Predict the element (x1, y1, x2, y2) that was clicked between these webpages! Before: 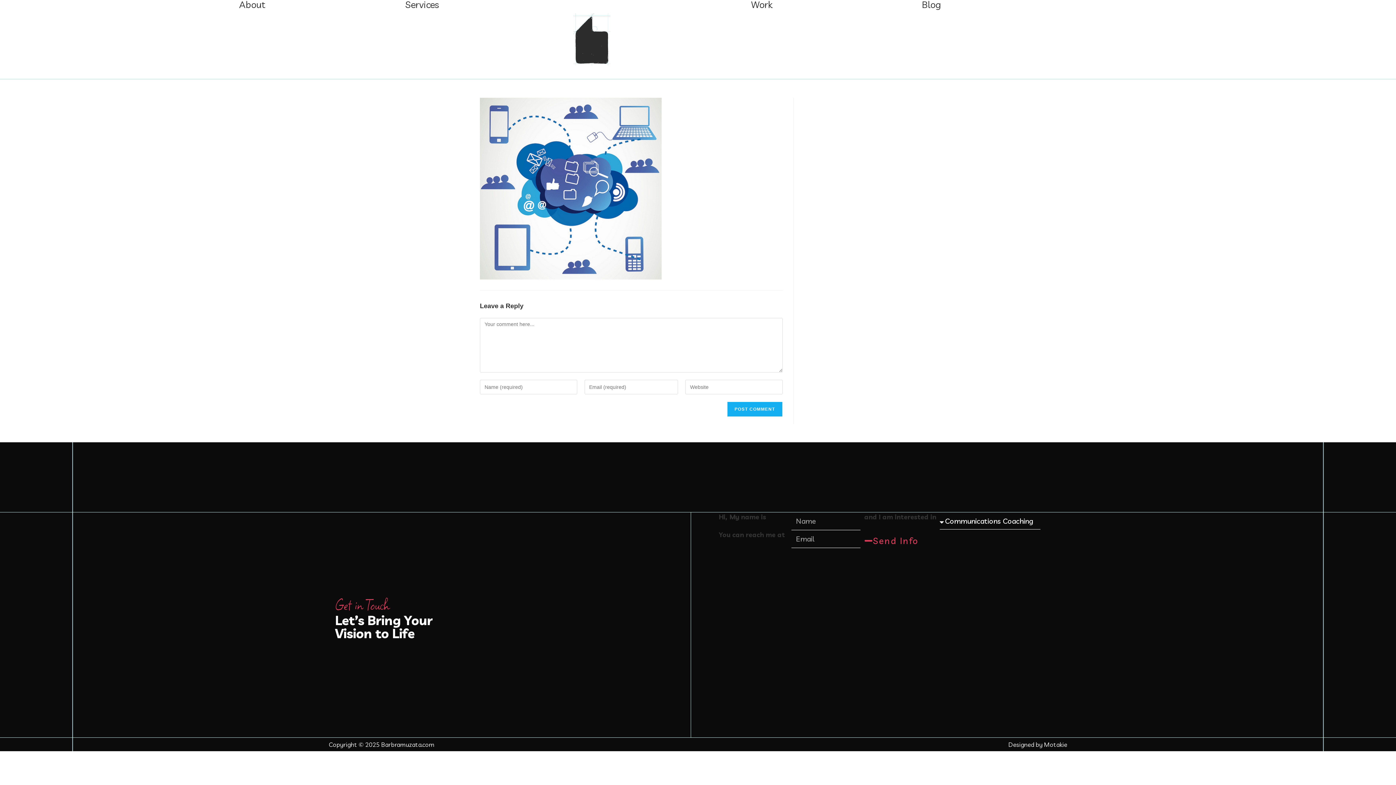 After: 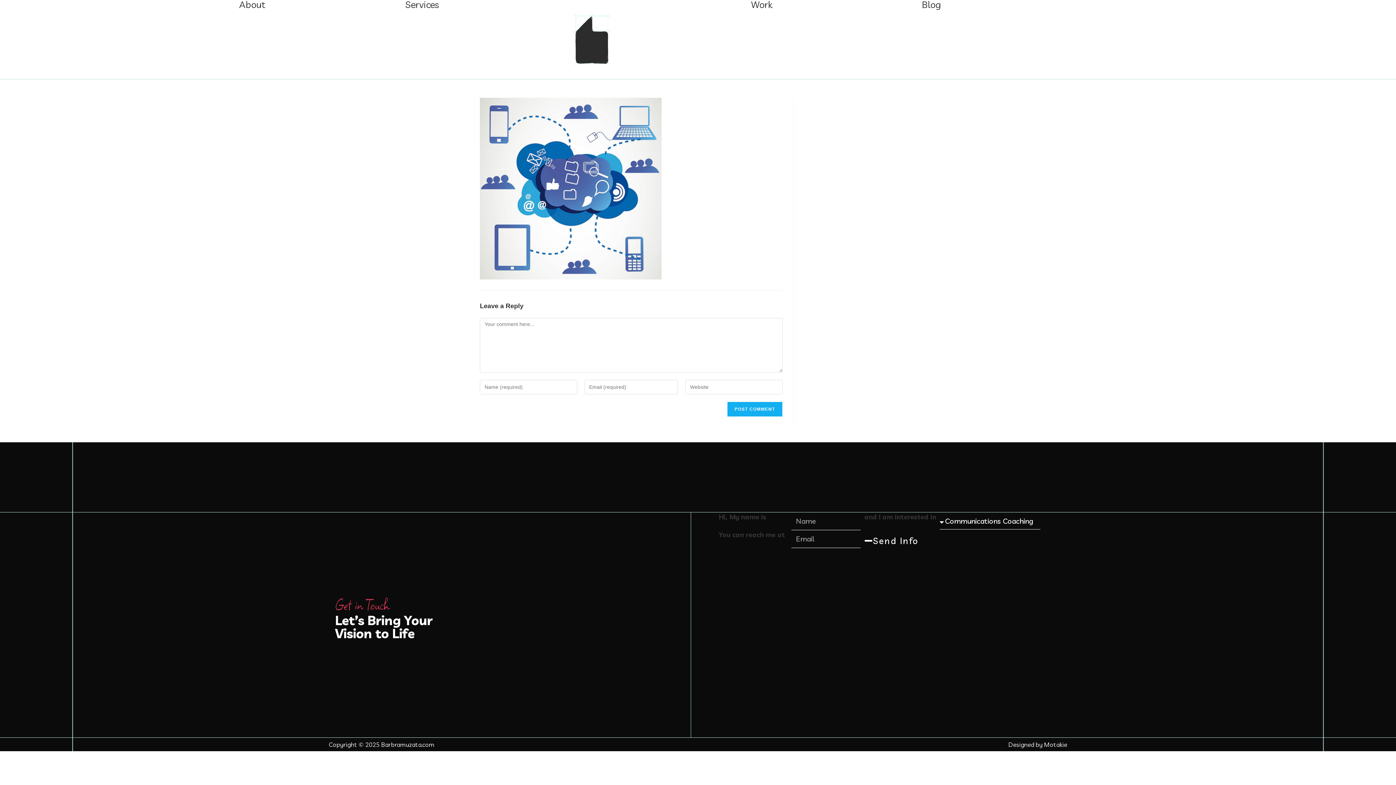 Action: bbox: (864, 533, 933, 548) label: Send Info